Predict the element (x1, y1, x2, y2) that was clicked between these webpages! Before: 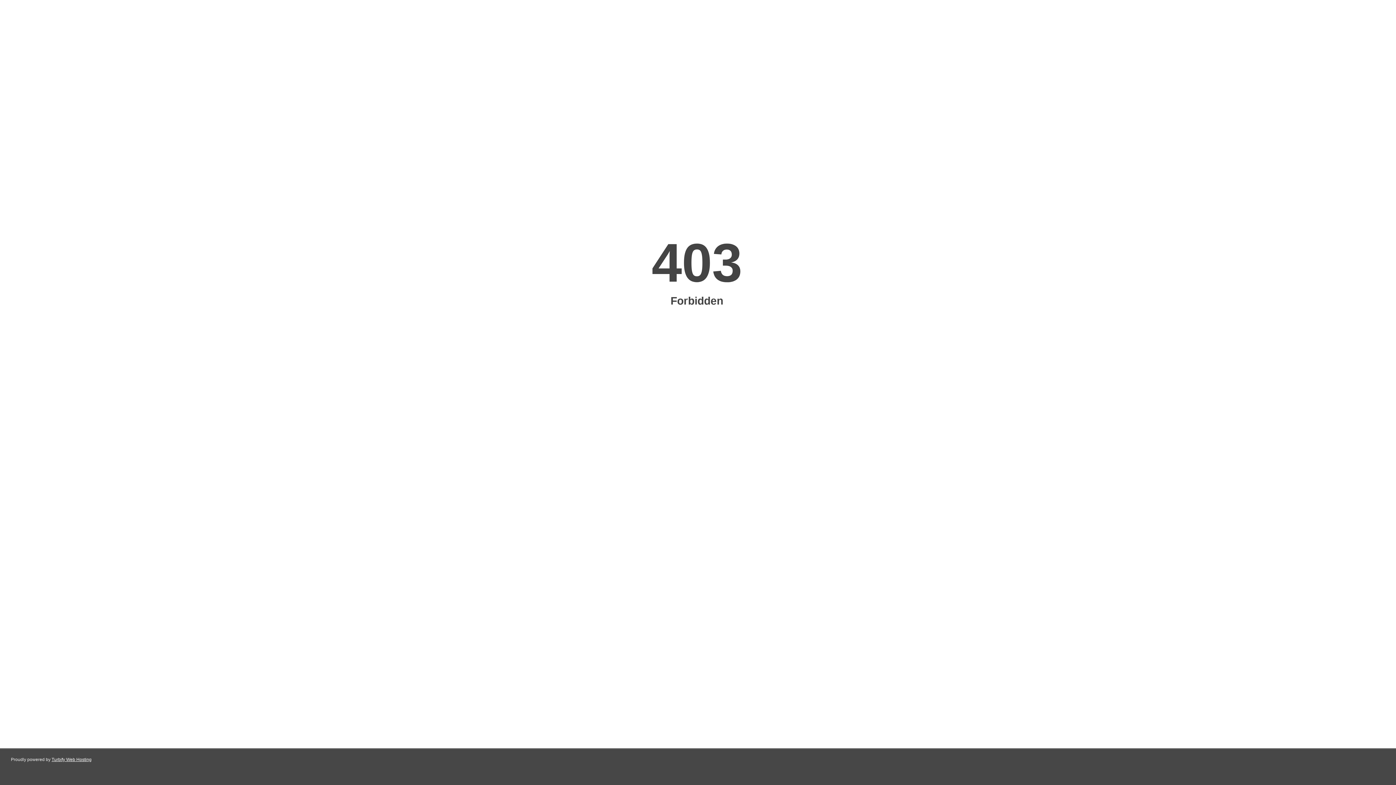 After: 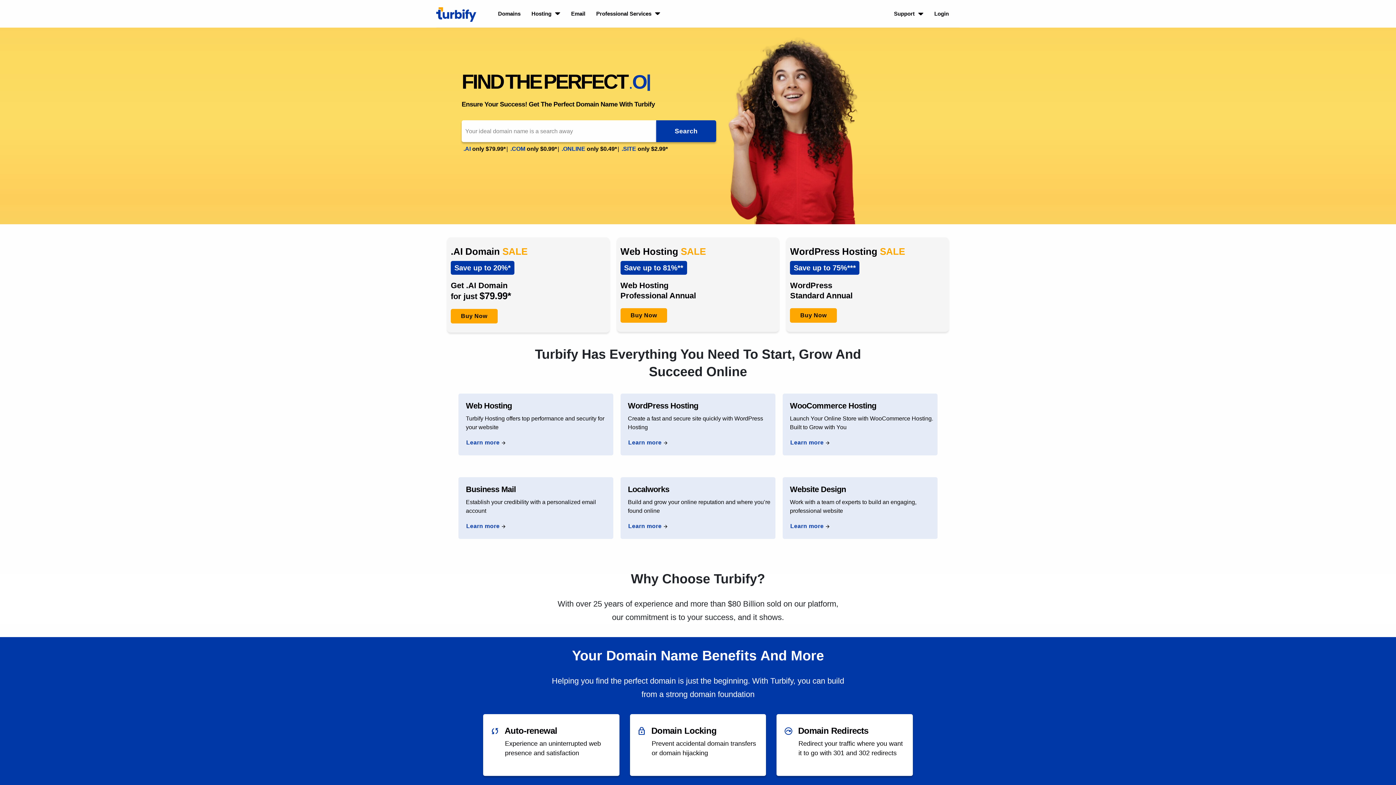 Action: label: Turbify Web Hosting bbox: (51, 757, 91, 762)